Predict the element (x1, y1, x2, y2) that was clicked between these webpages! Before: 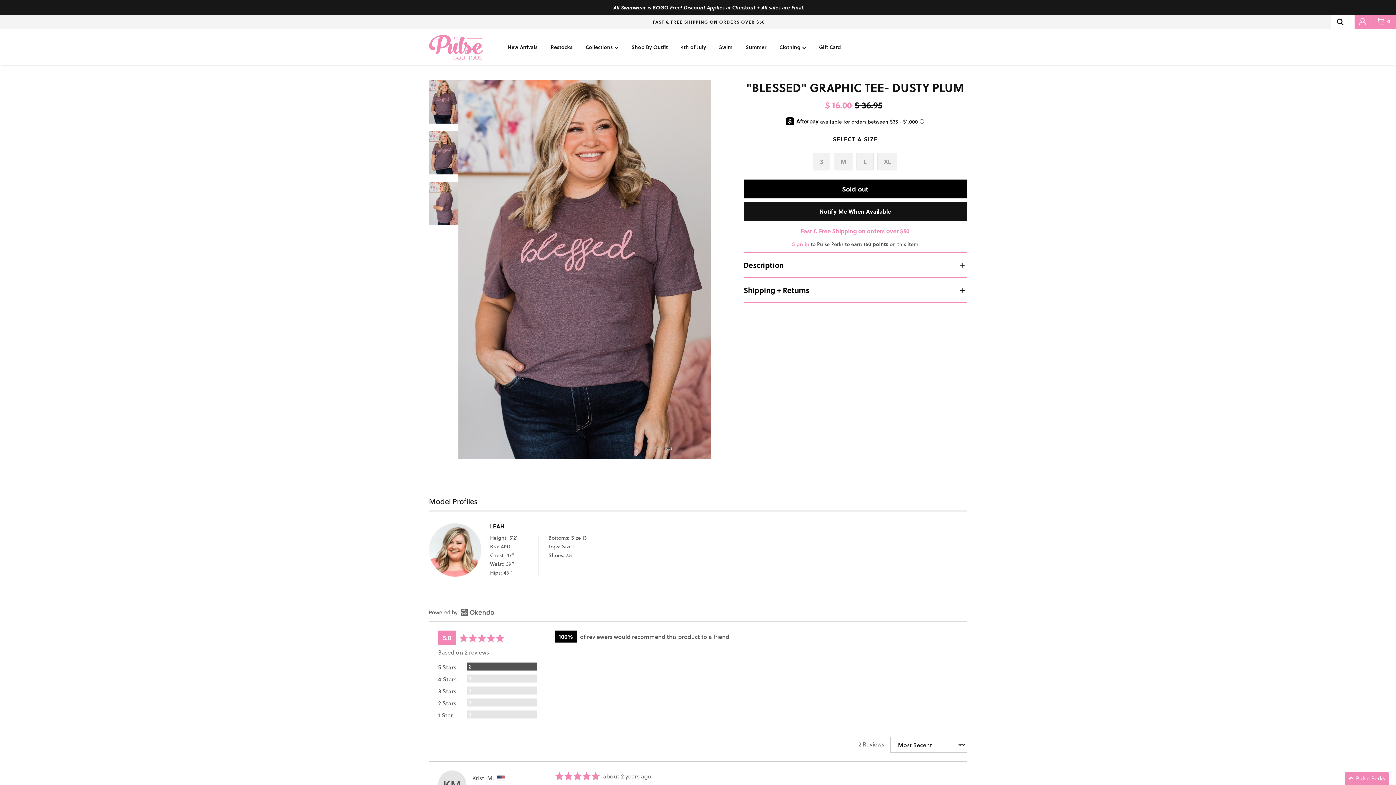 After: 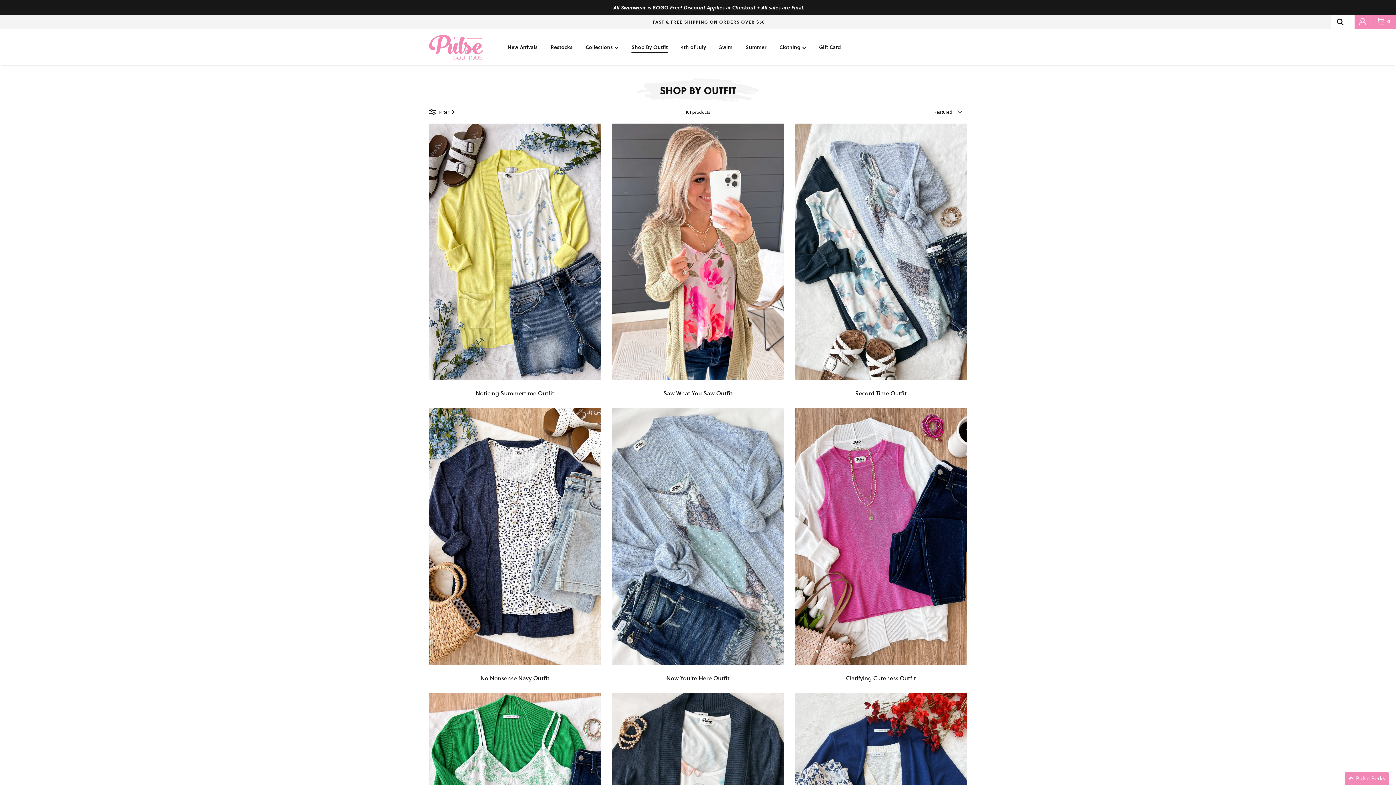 Action: label: Shop By Outfit bbox: (625, 35, 674, 58)